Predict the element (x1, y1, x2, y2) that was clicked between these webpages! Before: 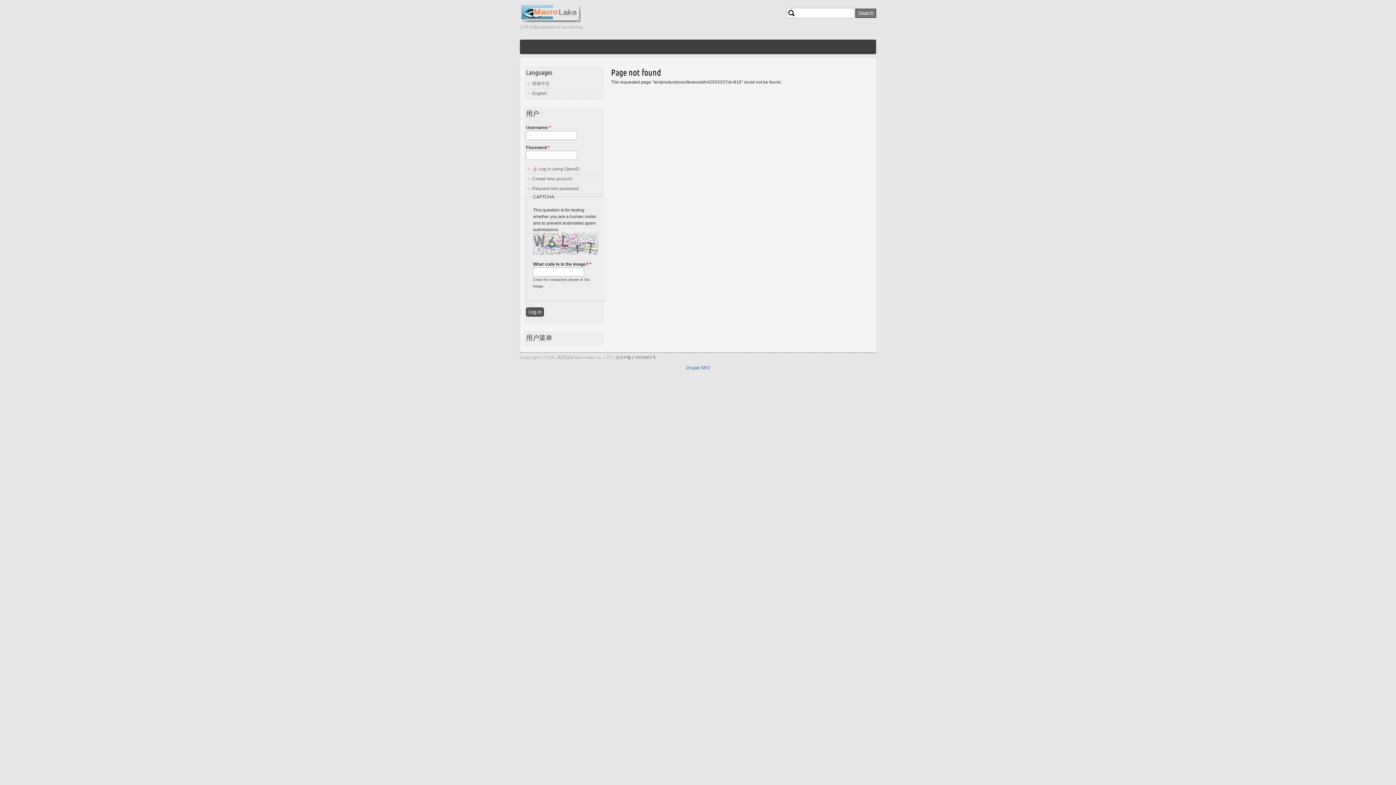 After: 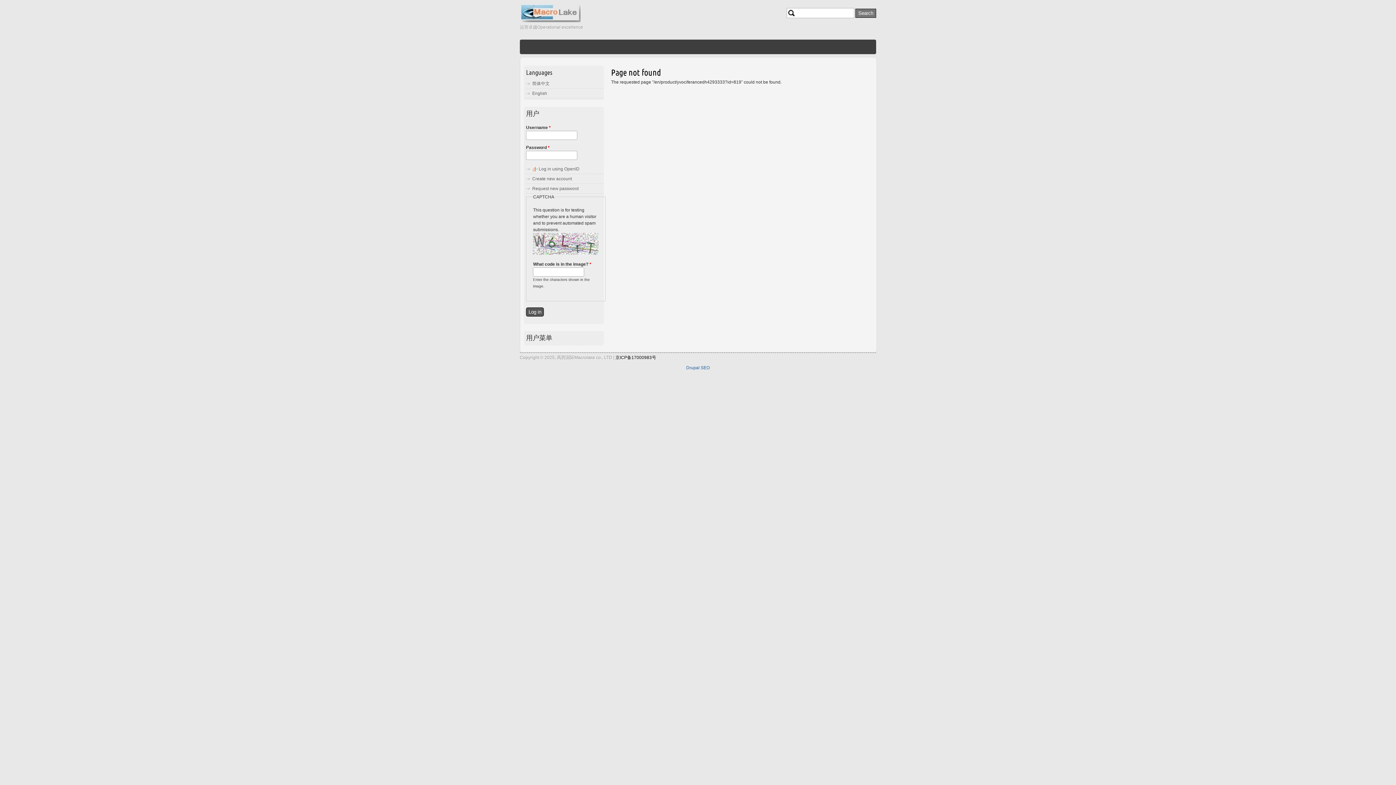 Action: label: 京ICP备17000983号 bbox: (615, 355, 656, 360)